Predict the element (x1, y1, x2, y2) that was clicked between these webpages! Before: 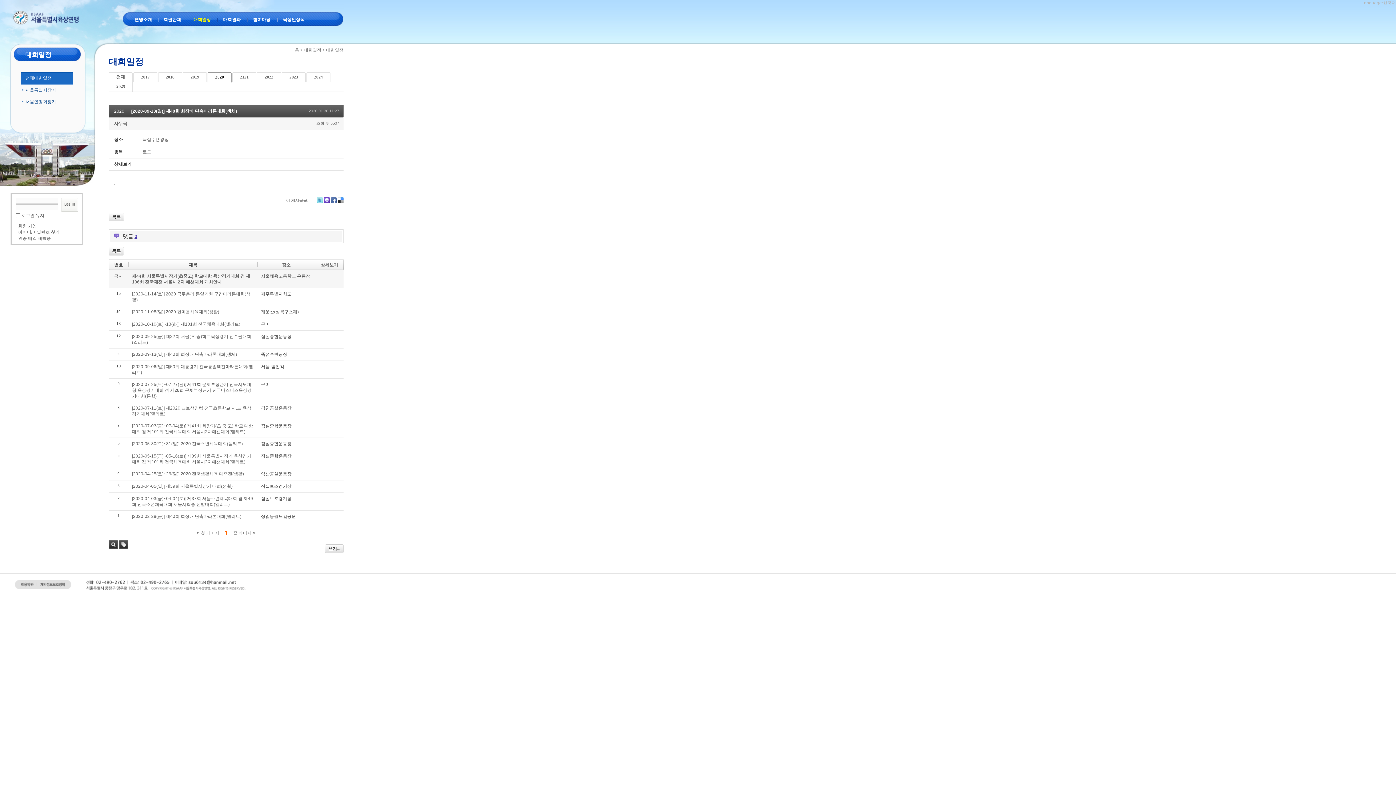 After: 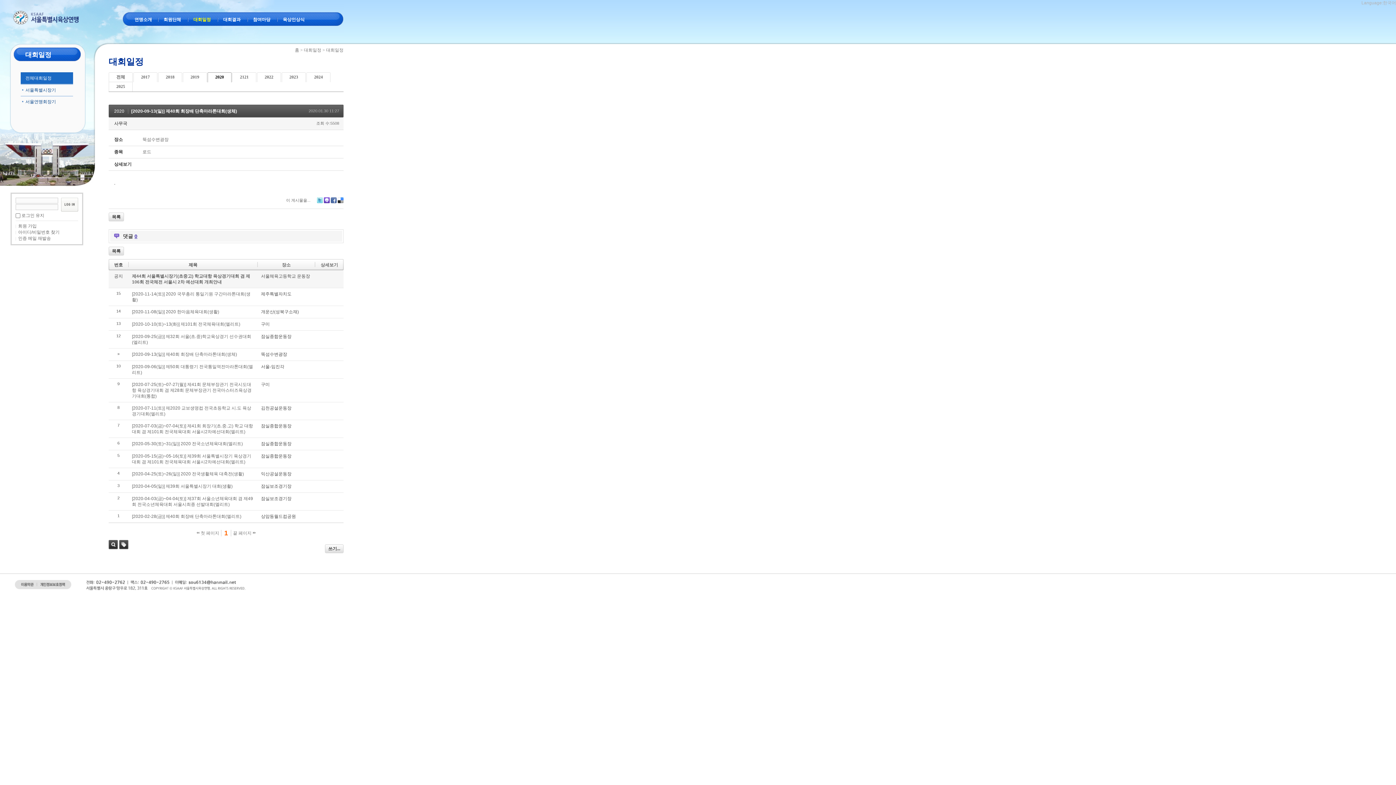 Action: bbox: (132, 352, 237, 357) label: [2020-09-13(일)] 제40회 회장배 단축마라톤대회(생체)